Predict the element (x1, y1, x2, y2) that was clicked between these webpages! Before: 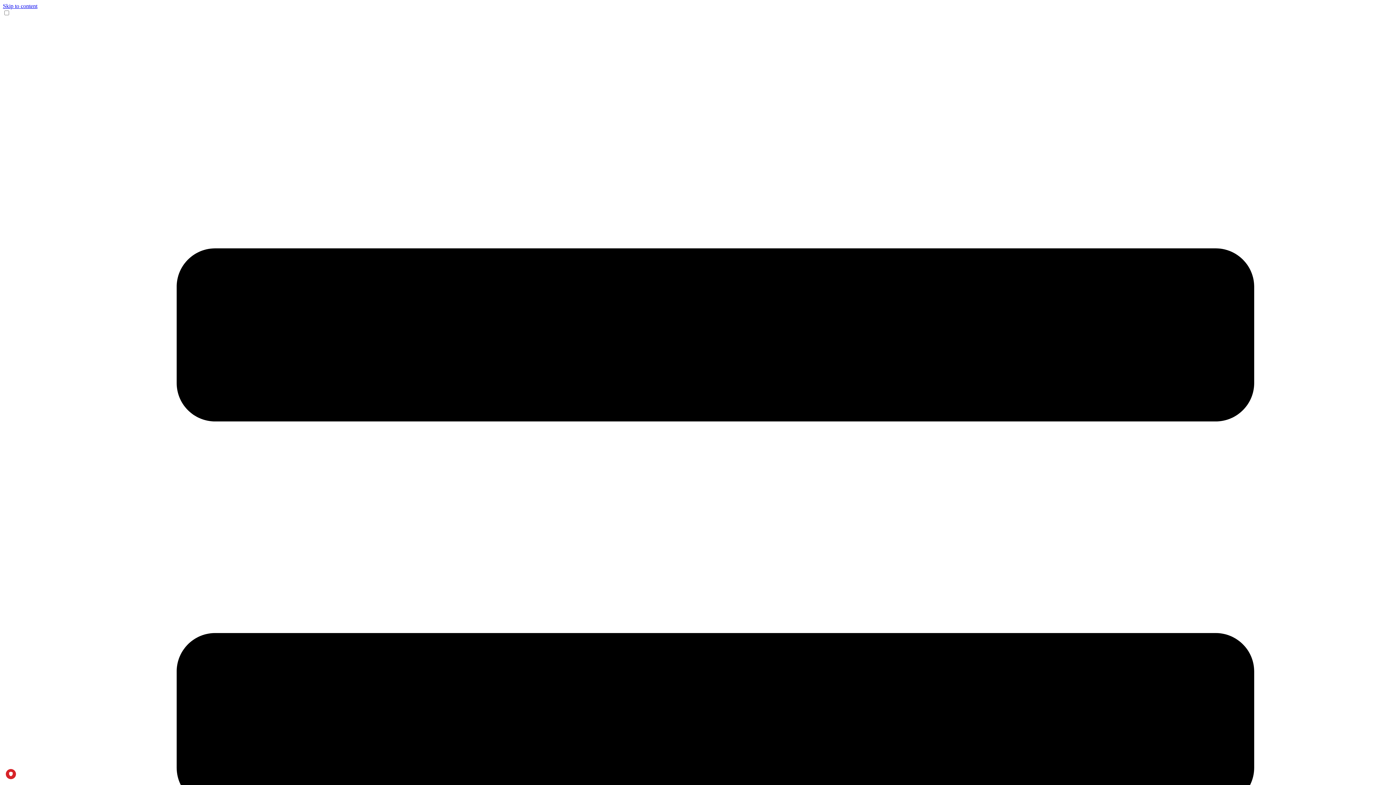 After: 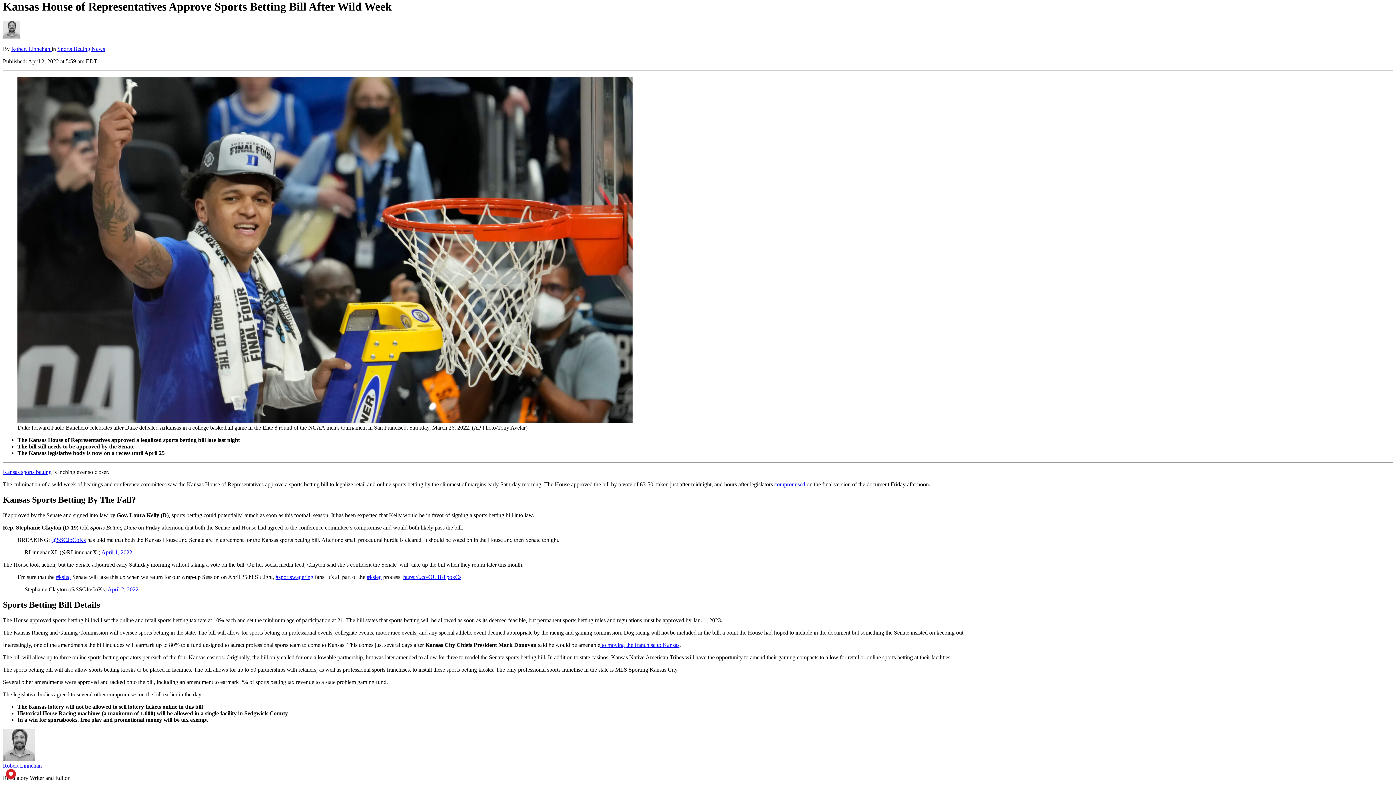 Action: label: Skip to content bbox: (2, 2, 37, 9)